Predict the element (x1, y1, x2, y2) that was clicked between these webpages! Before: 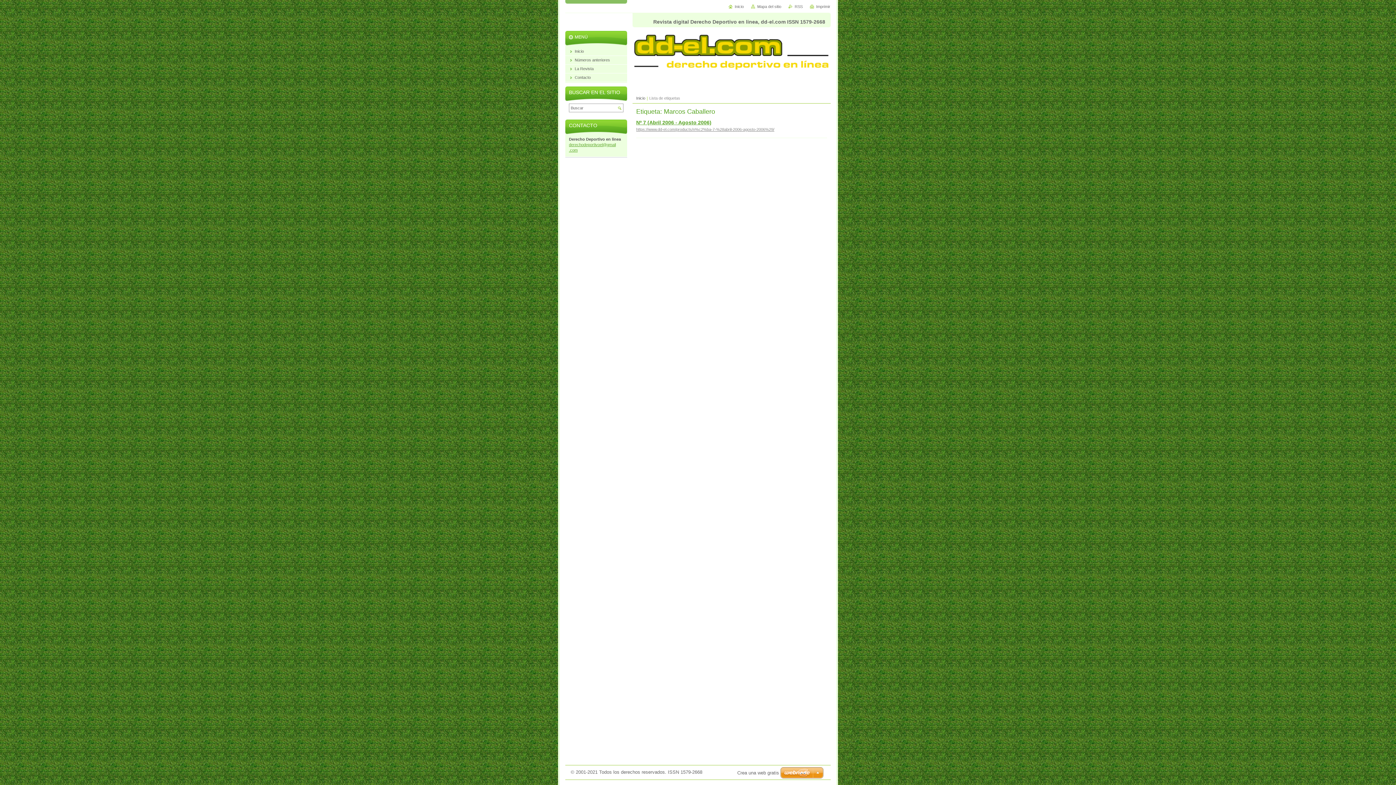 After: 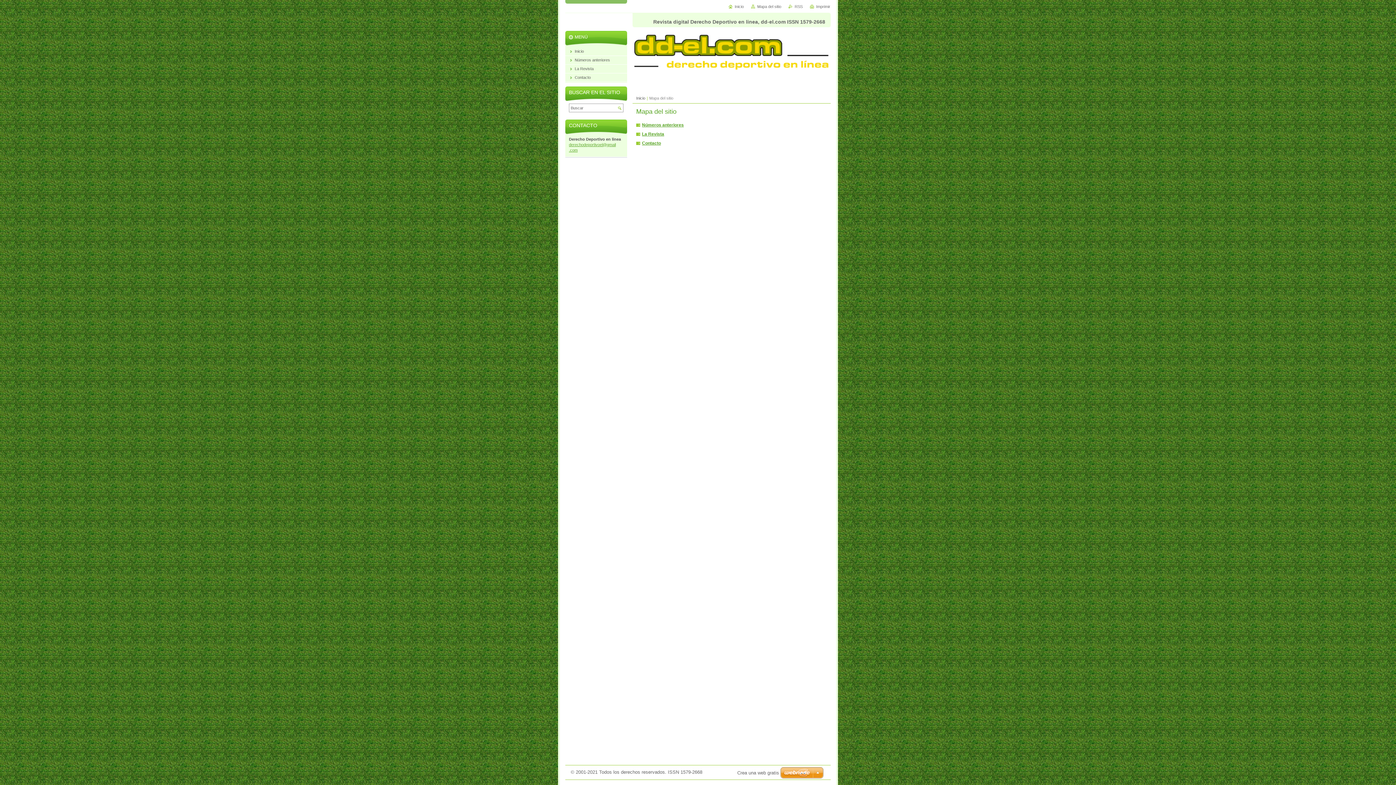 Action: label: Mapa del sitio bbox: (751, 4, 781, 8)